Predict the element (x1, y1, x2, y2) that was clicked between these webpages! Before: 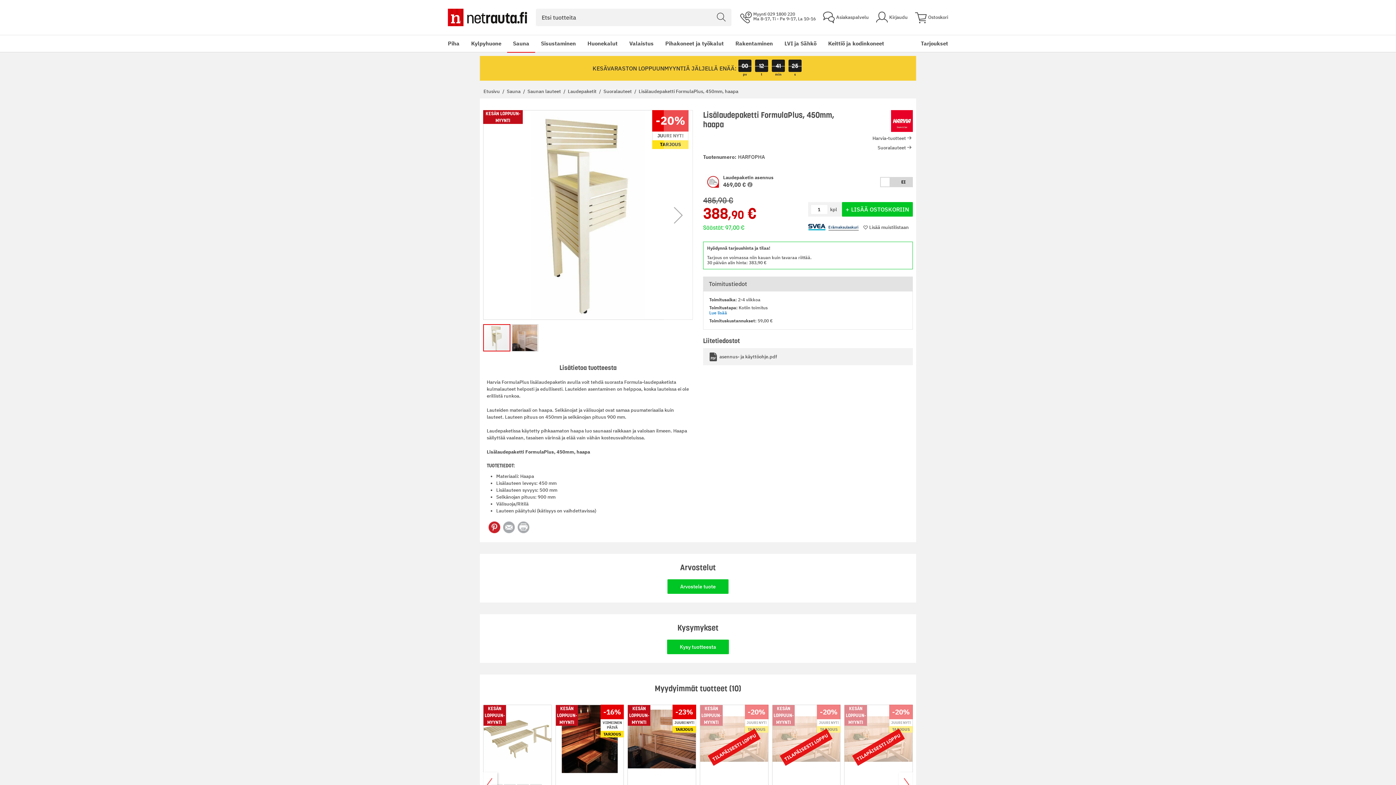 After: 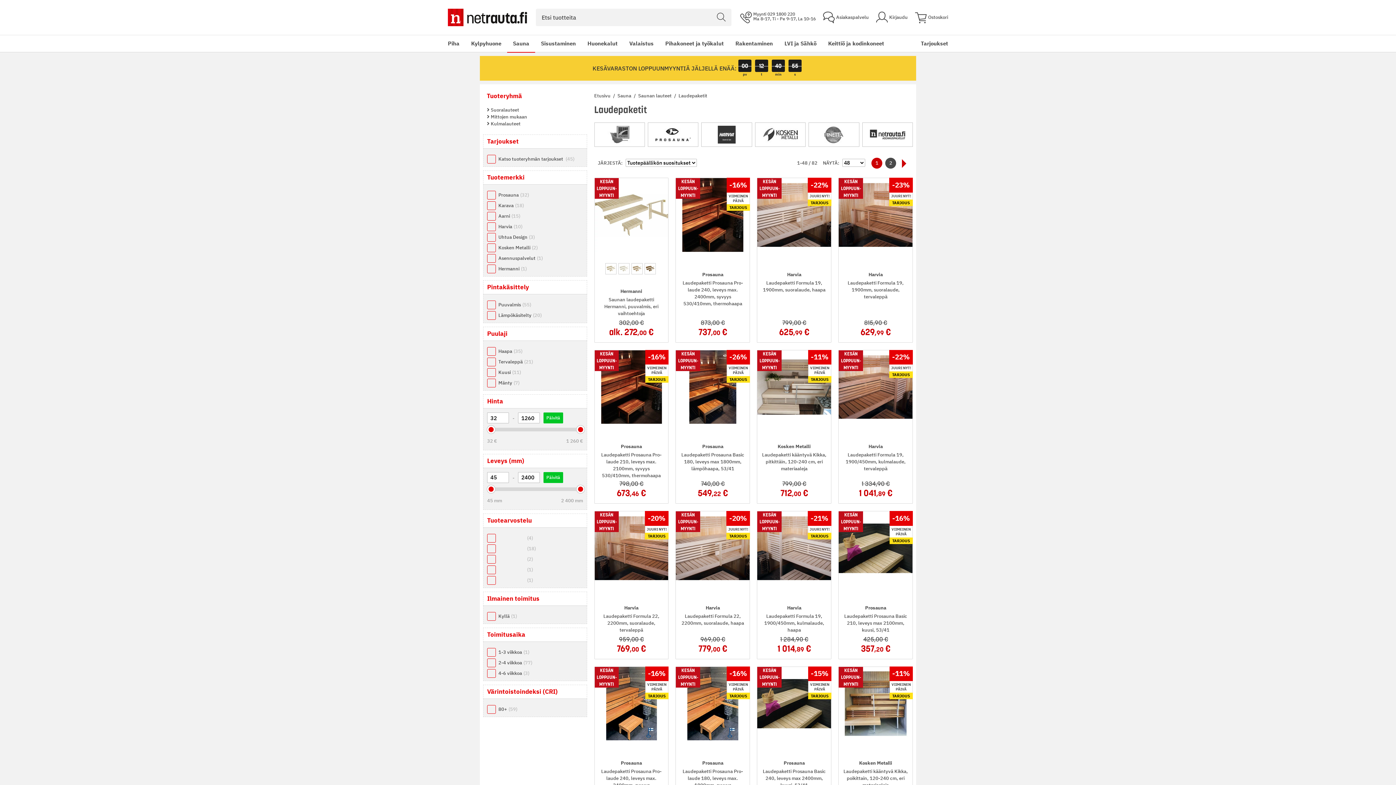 Action: bbox: (568, 88, 597, 94) label: Laudepaketit 